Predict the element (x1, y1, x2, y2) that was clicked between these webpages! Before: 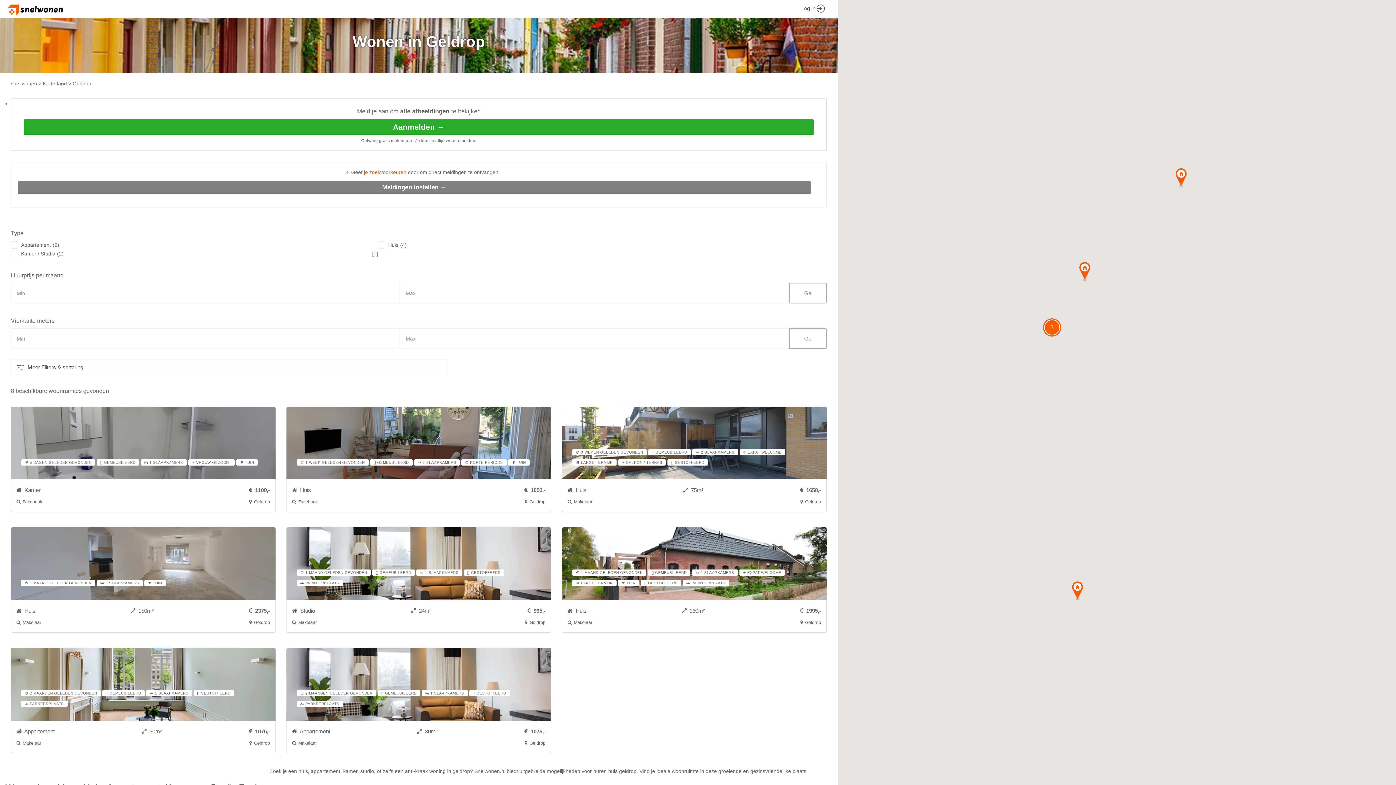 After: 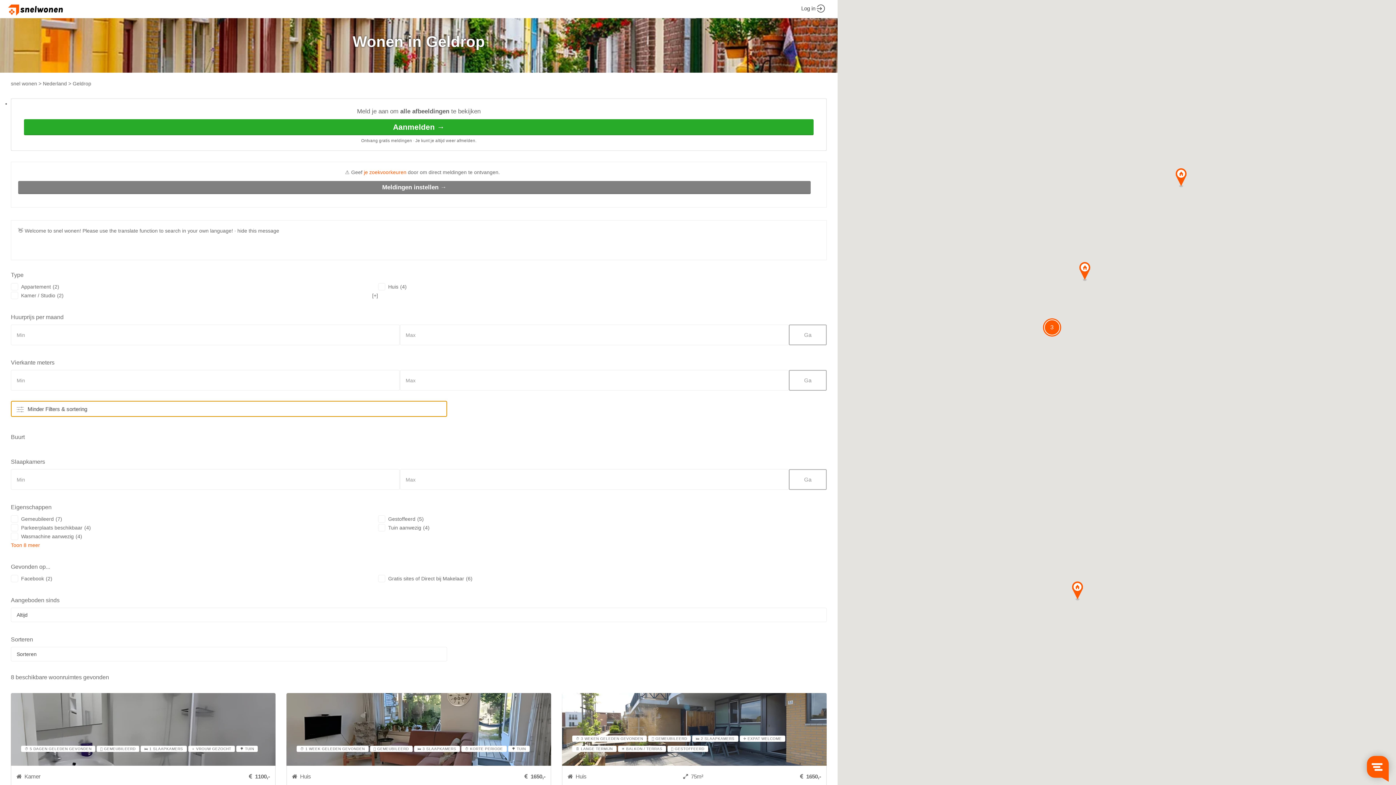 Action: bbox: (10, 359, 447, 375) label: Meer Filters & sortering